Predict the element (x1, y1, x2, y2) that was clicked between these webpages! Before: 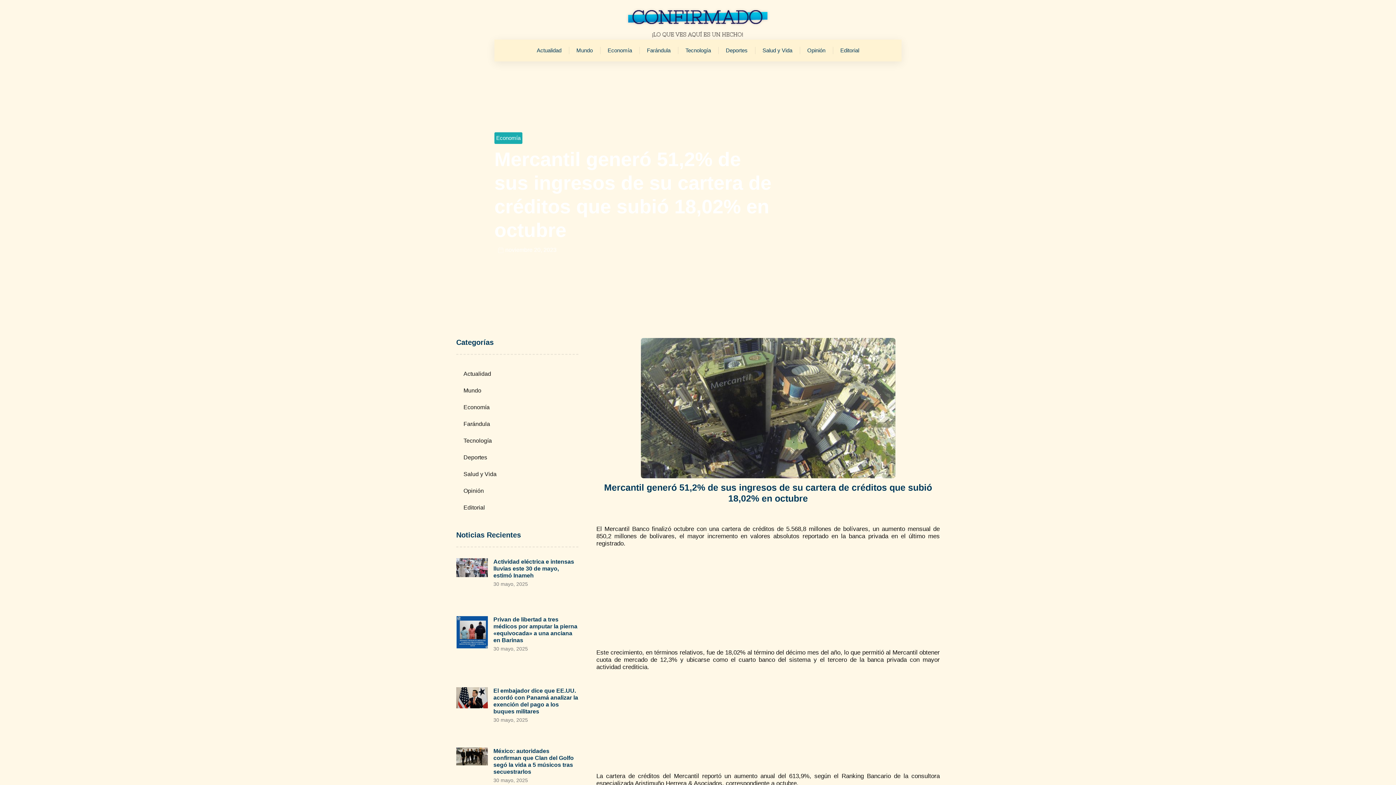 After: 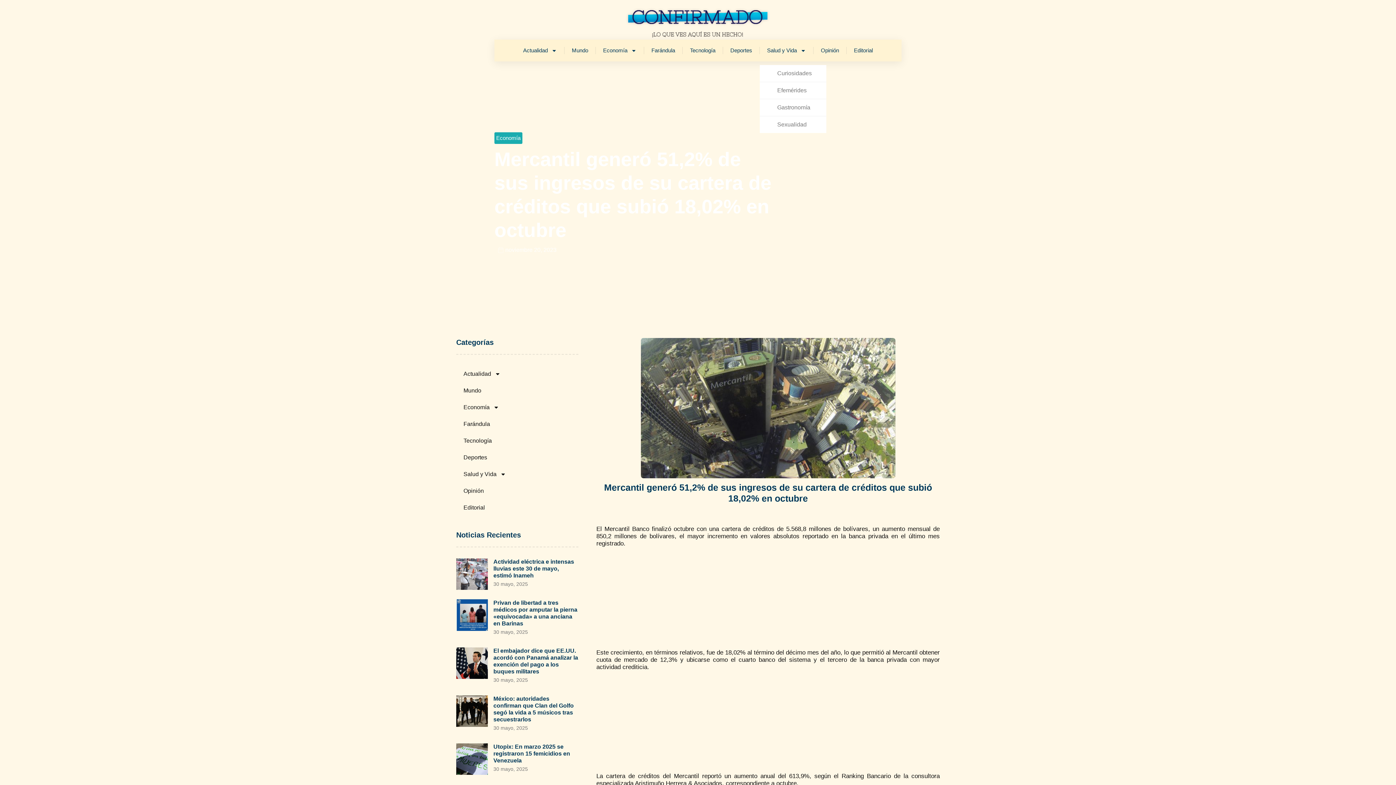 Action: bbox: (755, 46, 799, 54) label: Salud y Vida